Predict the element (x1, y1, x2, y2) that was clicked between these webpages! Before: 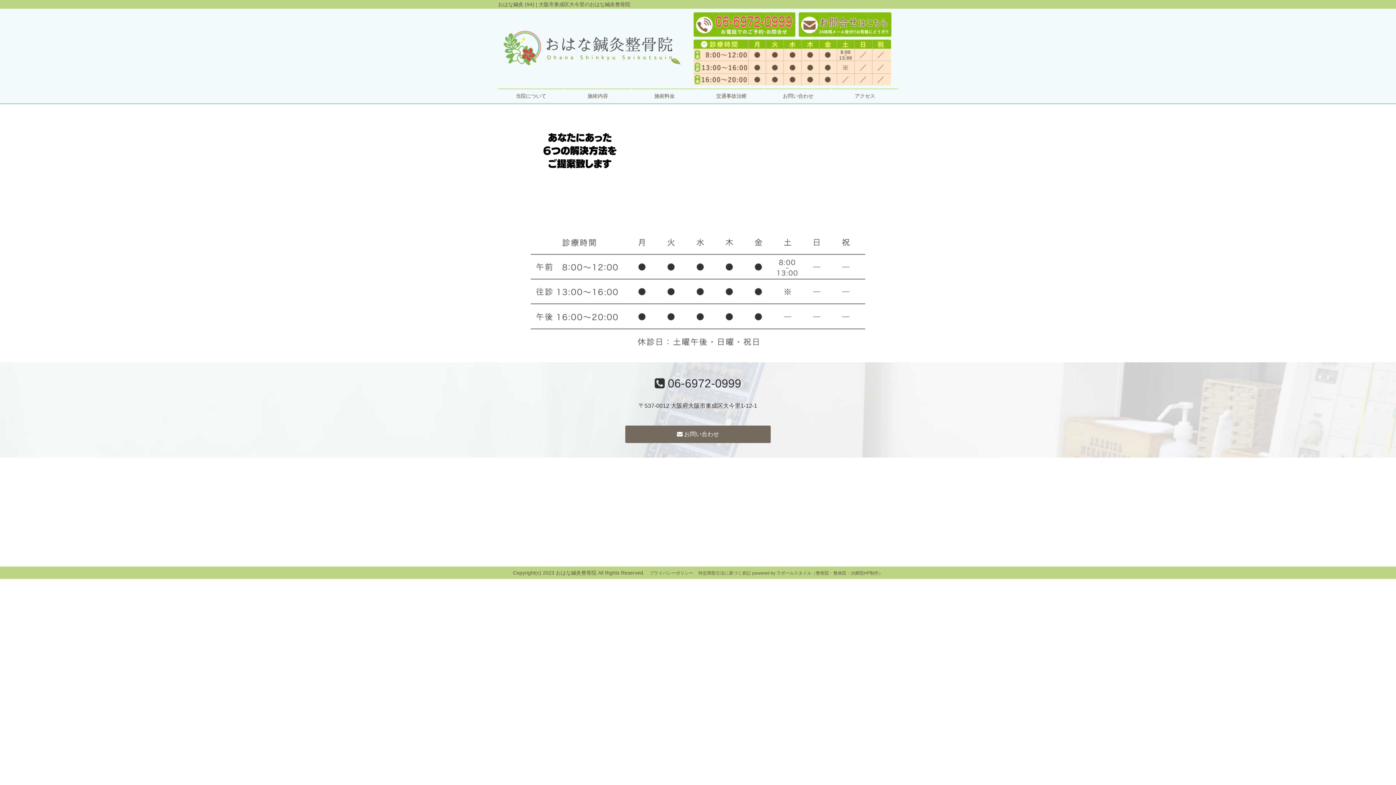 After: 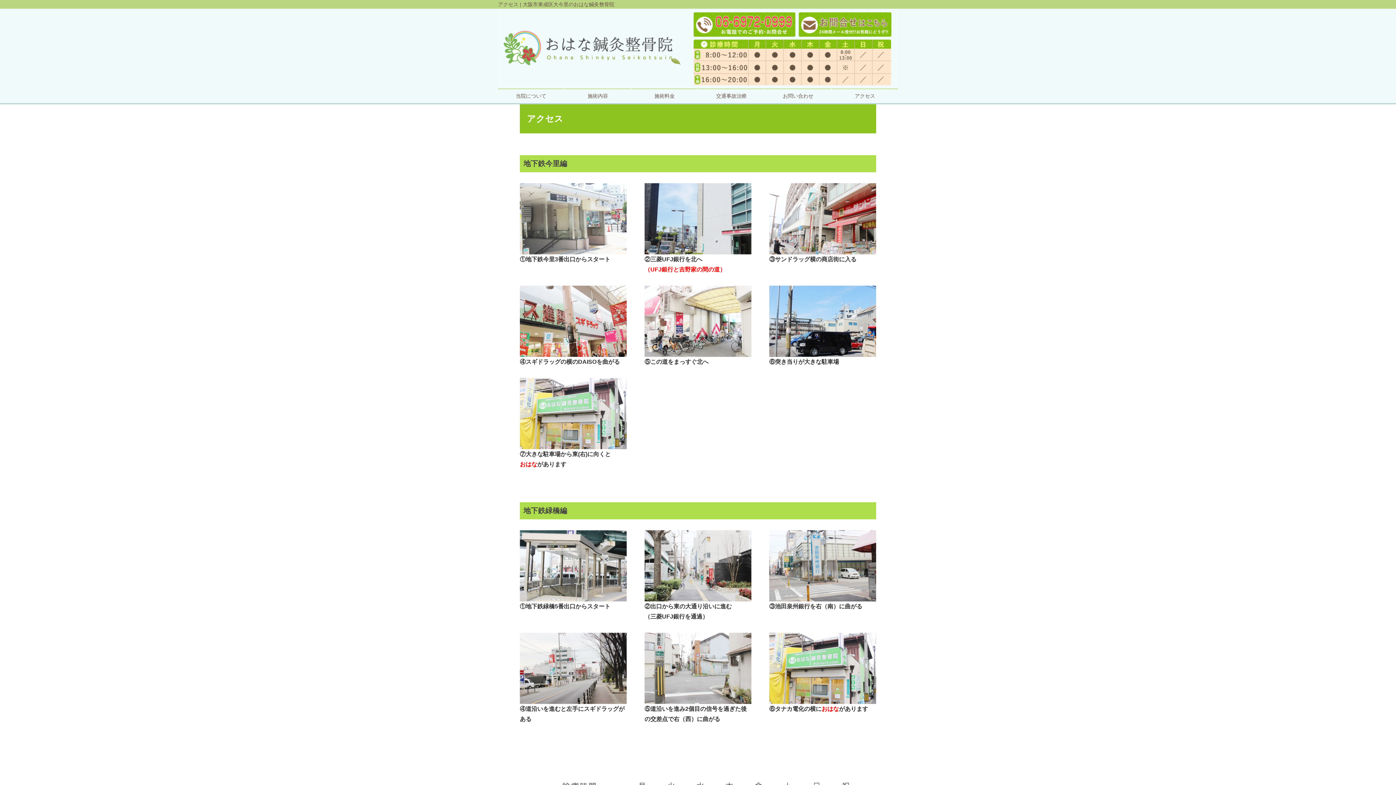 Action: bbox: (832, 89, 898, 103) label: アクセス